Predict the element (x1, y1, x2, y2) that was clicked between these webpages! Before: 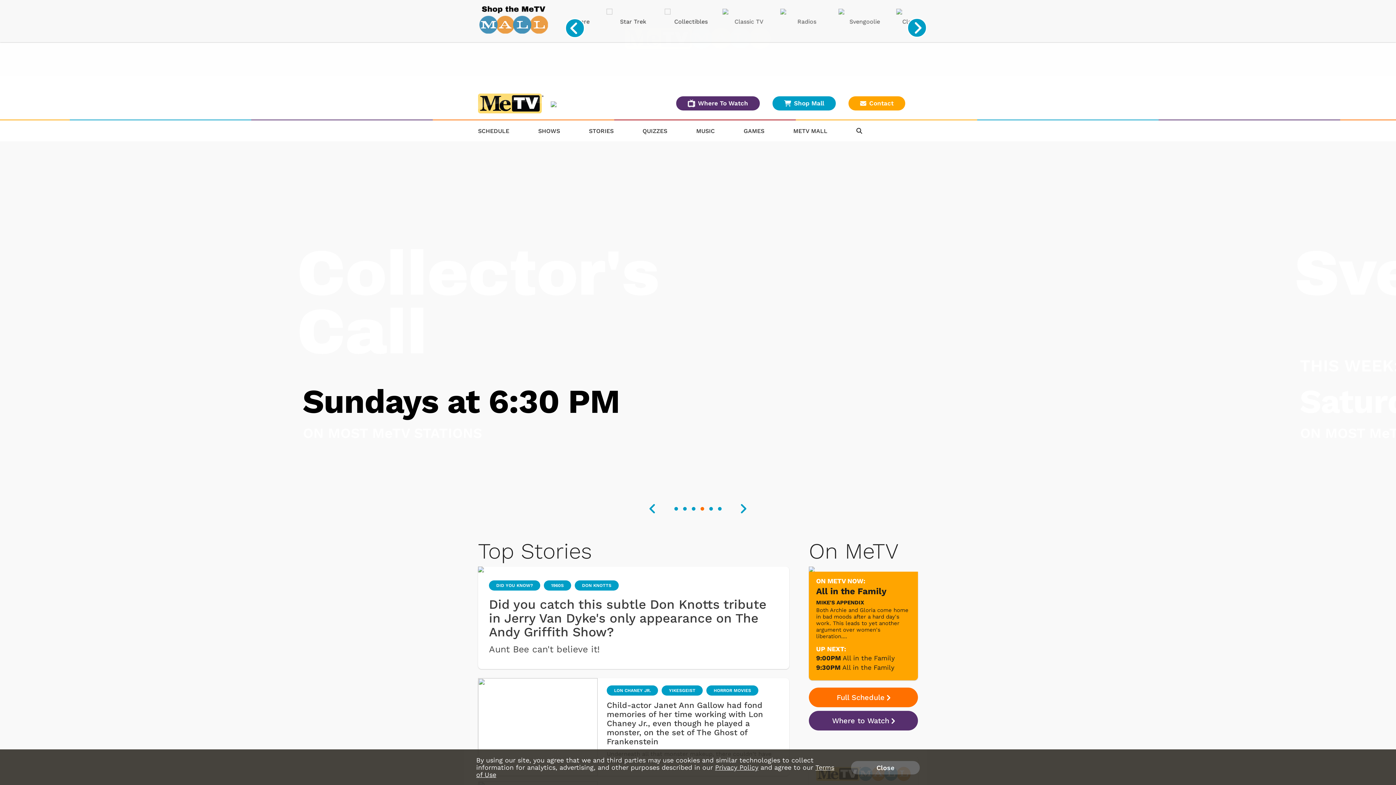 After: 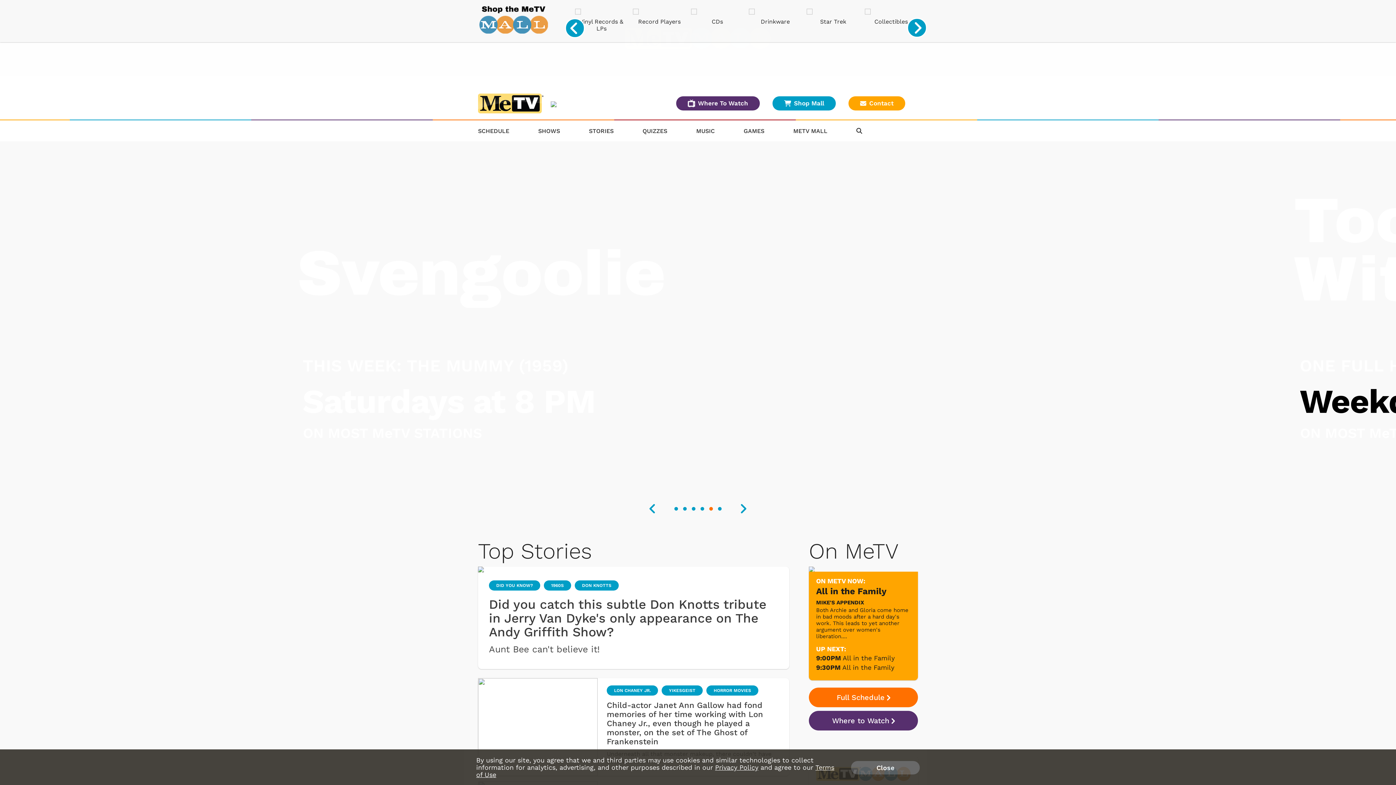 Action: bbox: (478, 3, 549, 36)